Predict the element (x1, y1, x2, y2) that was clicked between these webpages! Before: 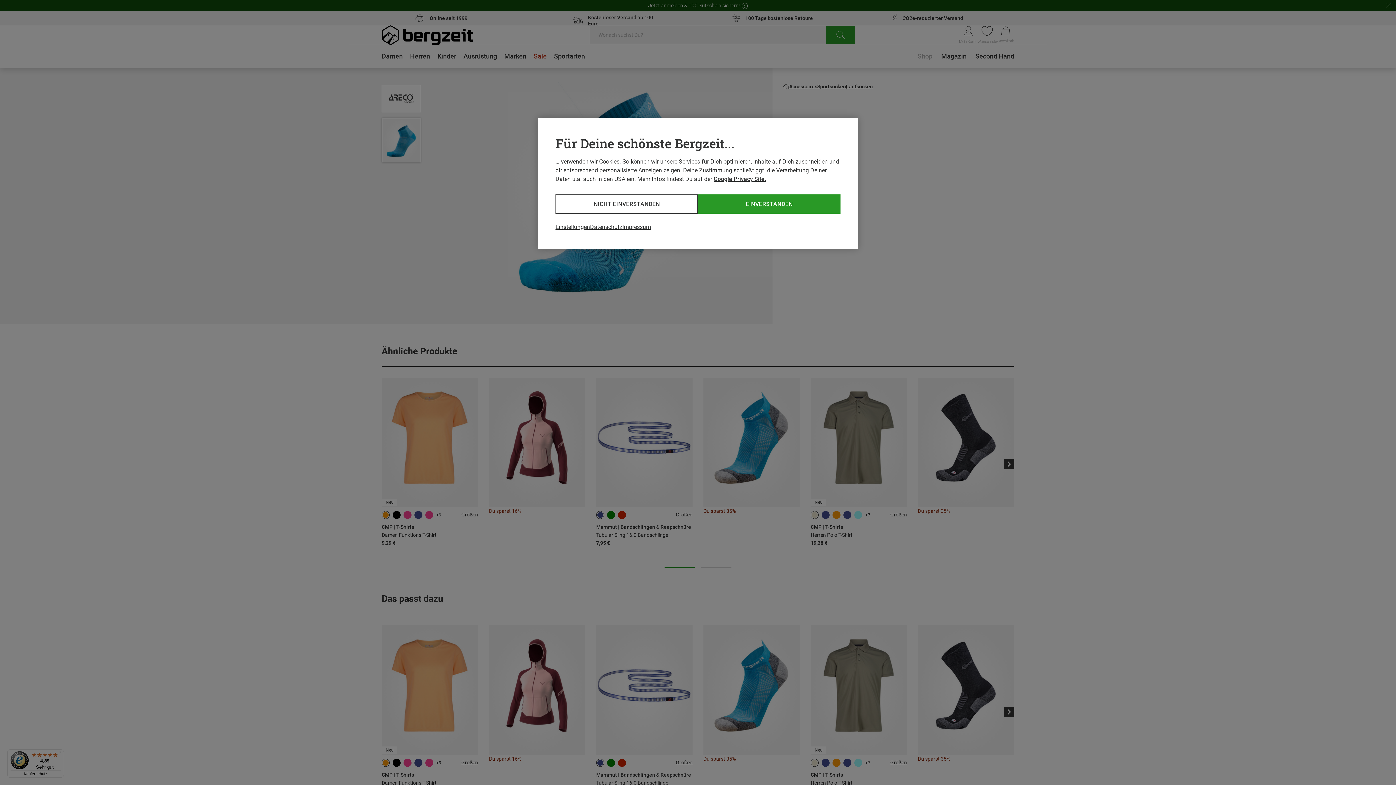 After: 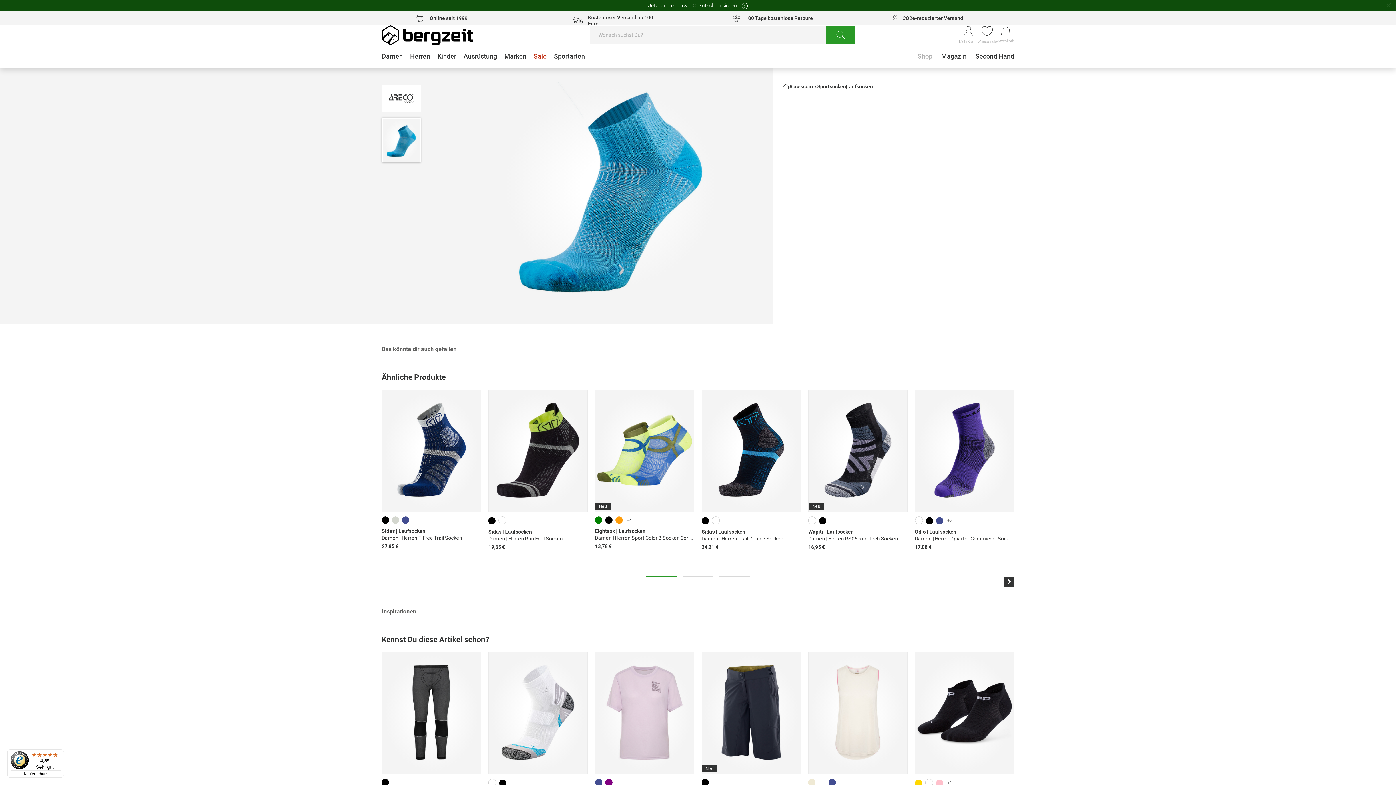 Action: bbox: (698, 194, 840, 213) label: EINVERSTANDEN